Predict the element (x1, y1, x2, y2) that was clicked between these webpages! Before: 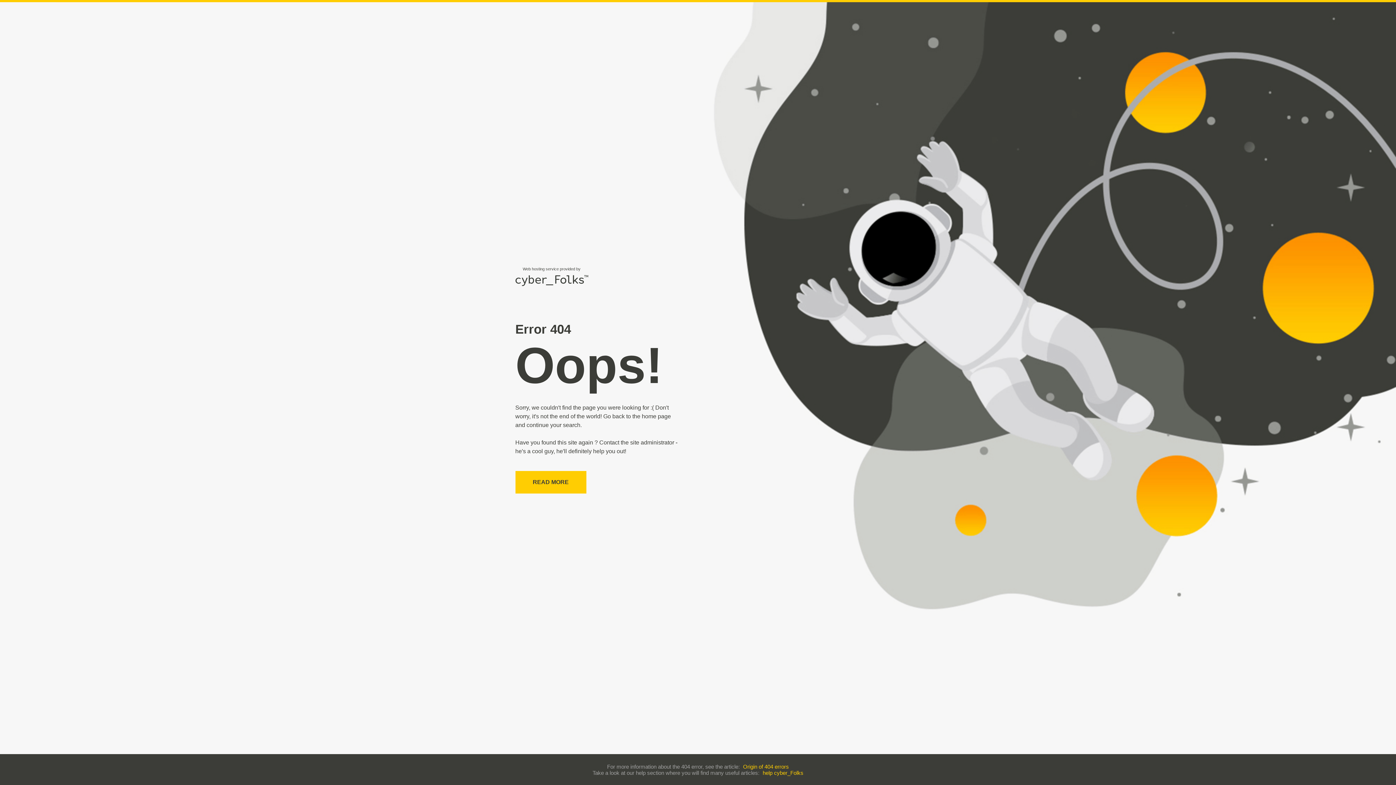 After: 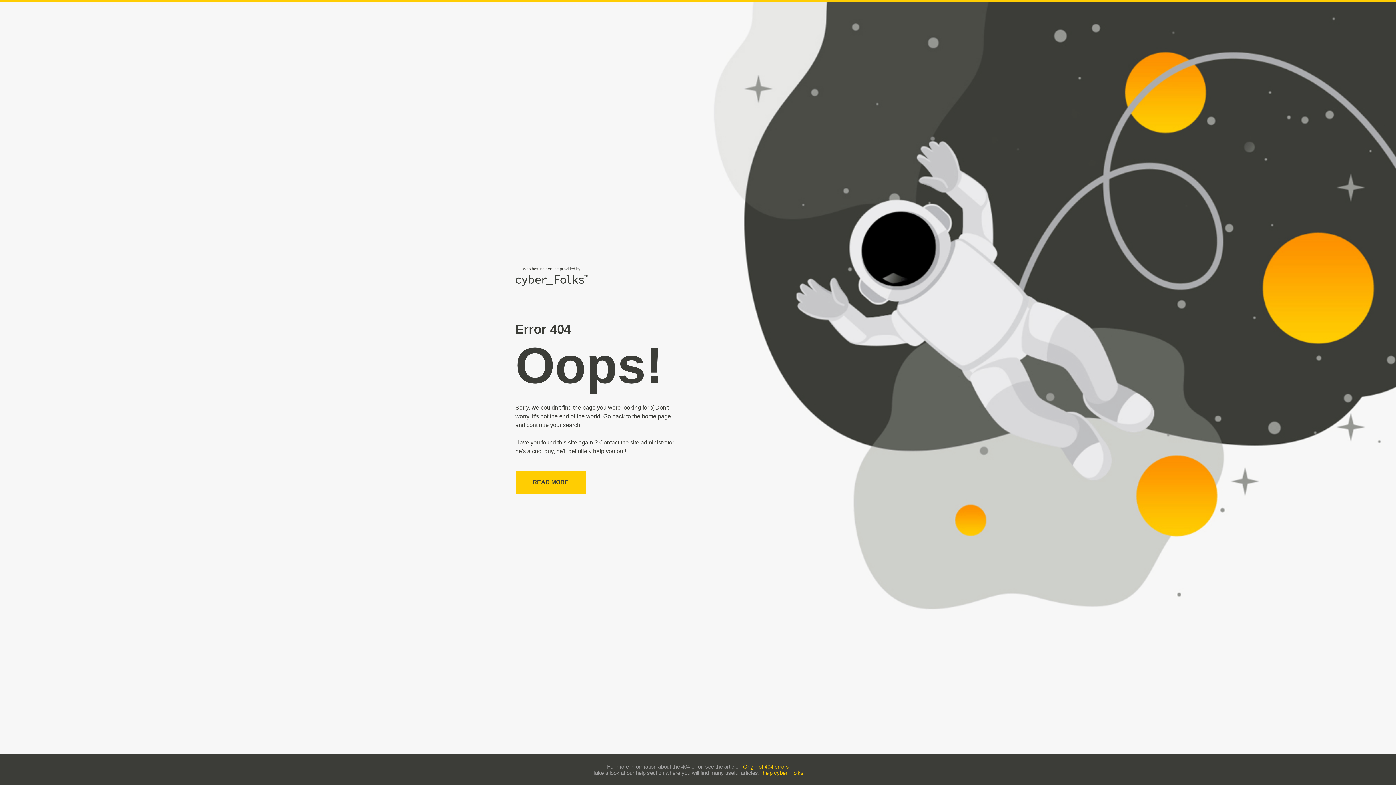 Action: bbox: (762, 770, 803, 776) label: help cyber_Folks